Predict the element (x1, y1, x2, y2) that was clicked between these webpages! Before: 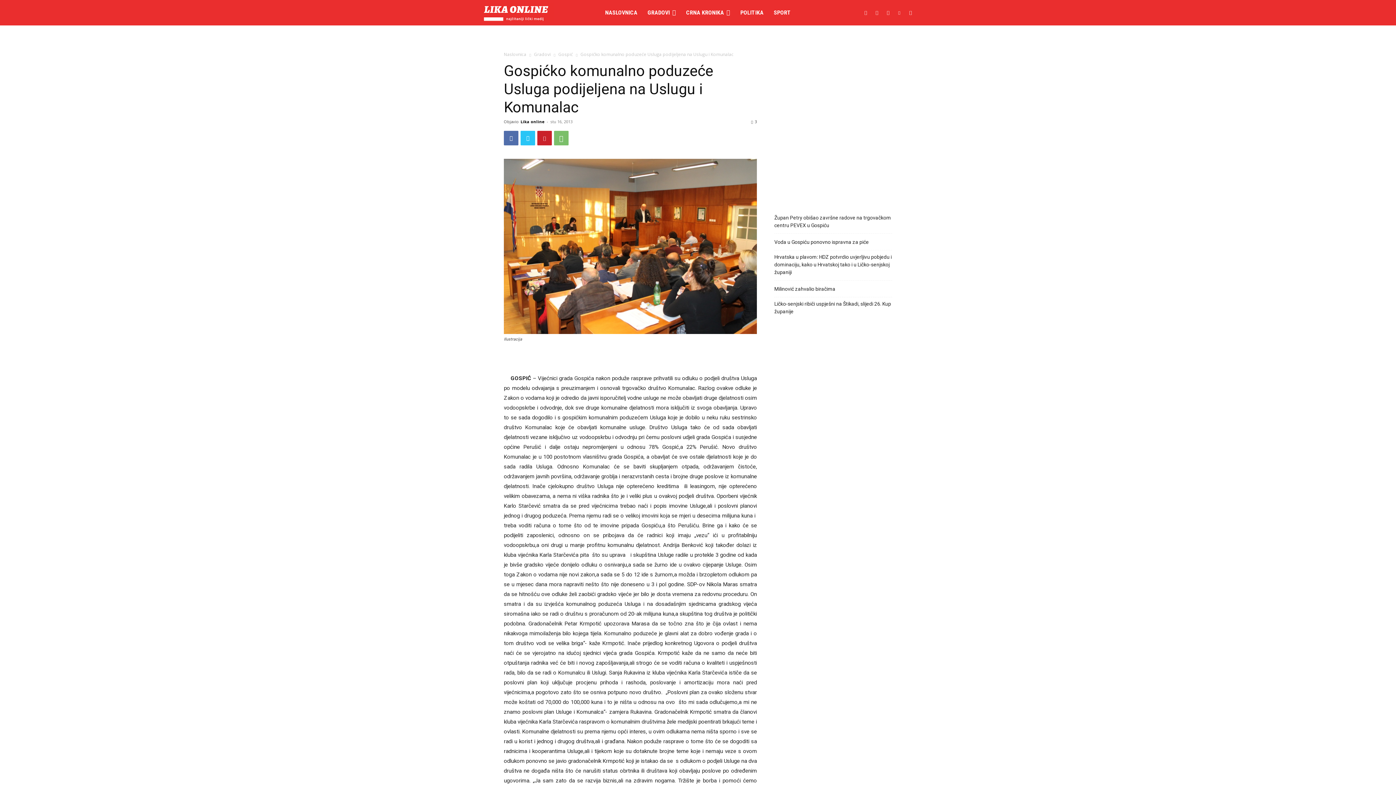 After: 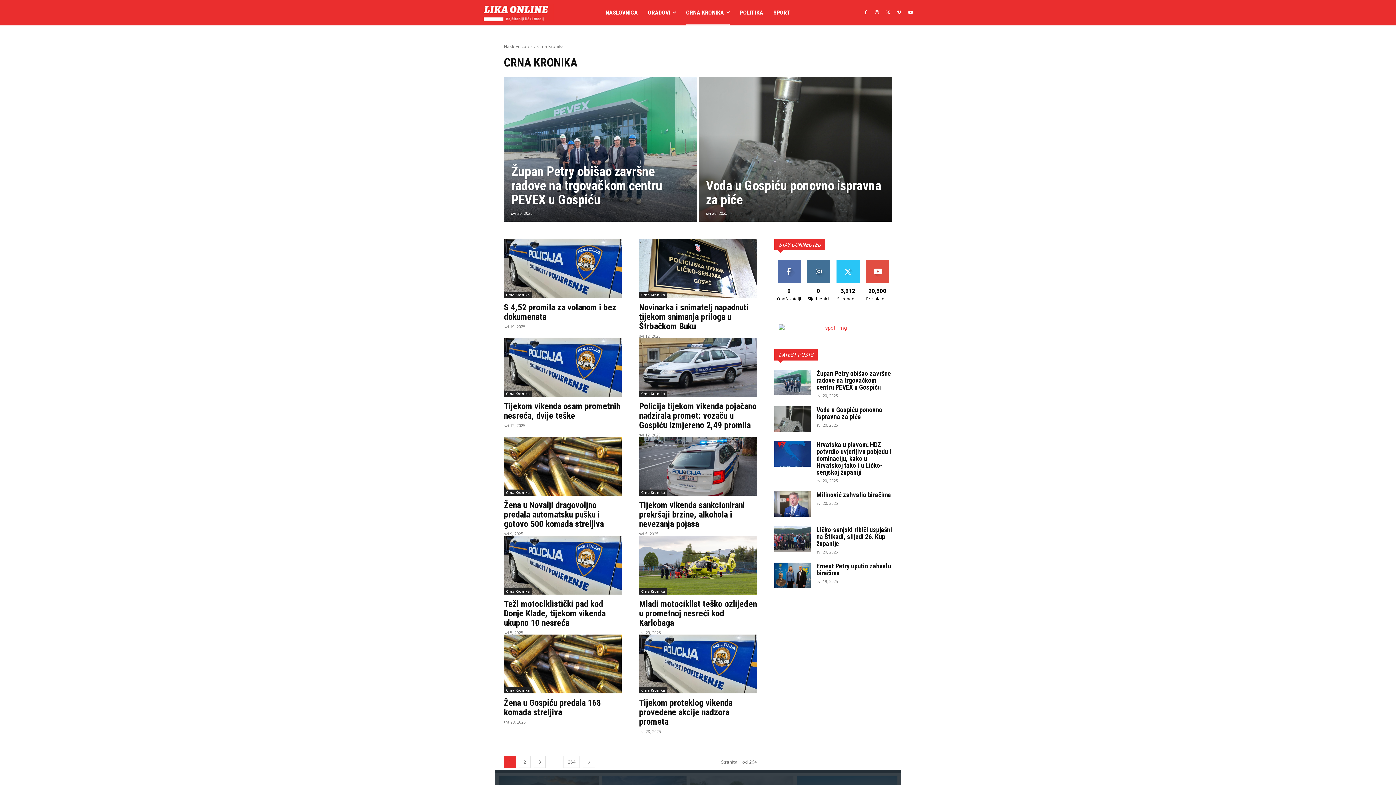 Action: bbox: (686, 0, 730, 25) label: CRNA KRONIKA